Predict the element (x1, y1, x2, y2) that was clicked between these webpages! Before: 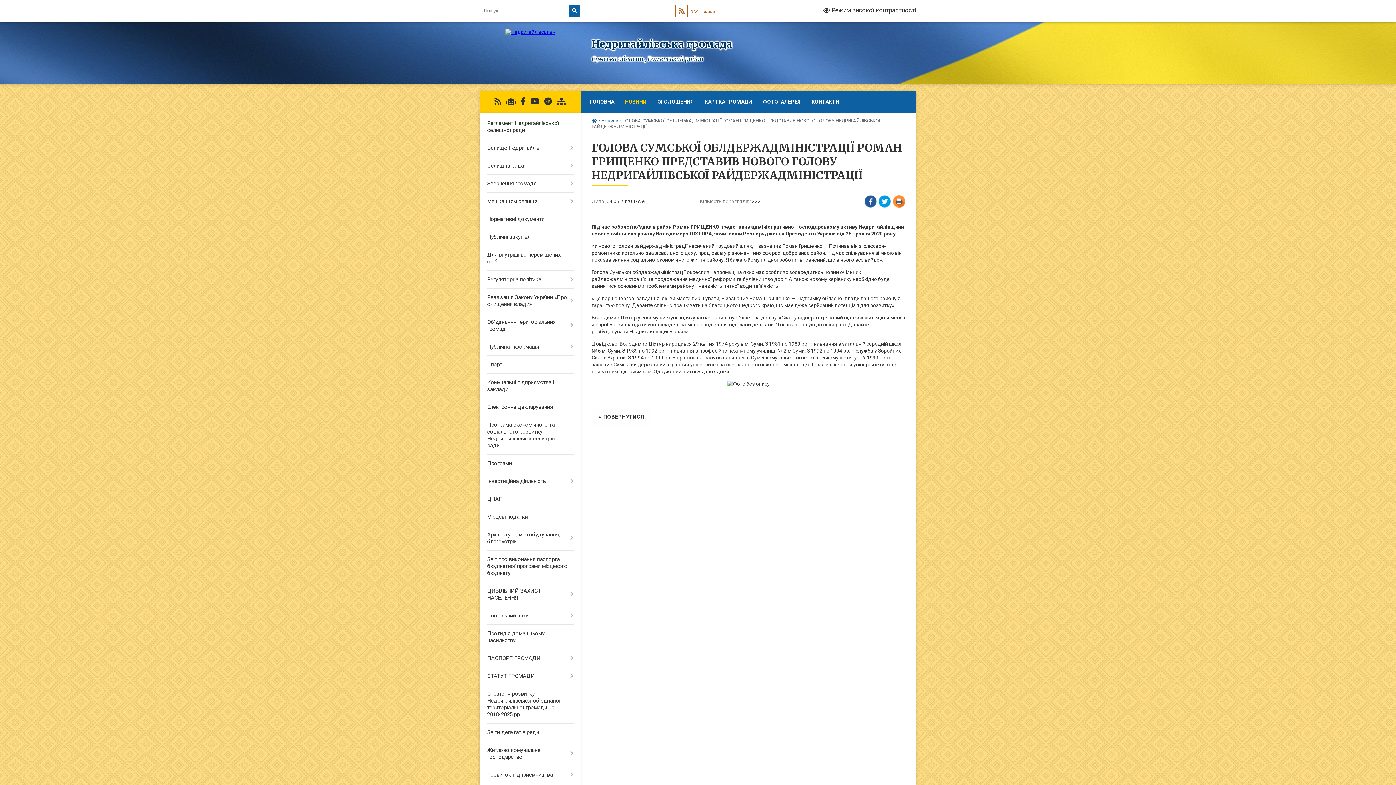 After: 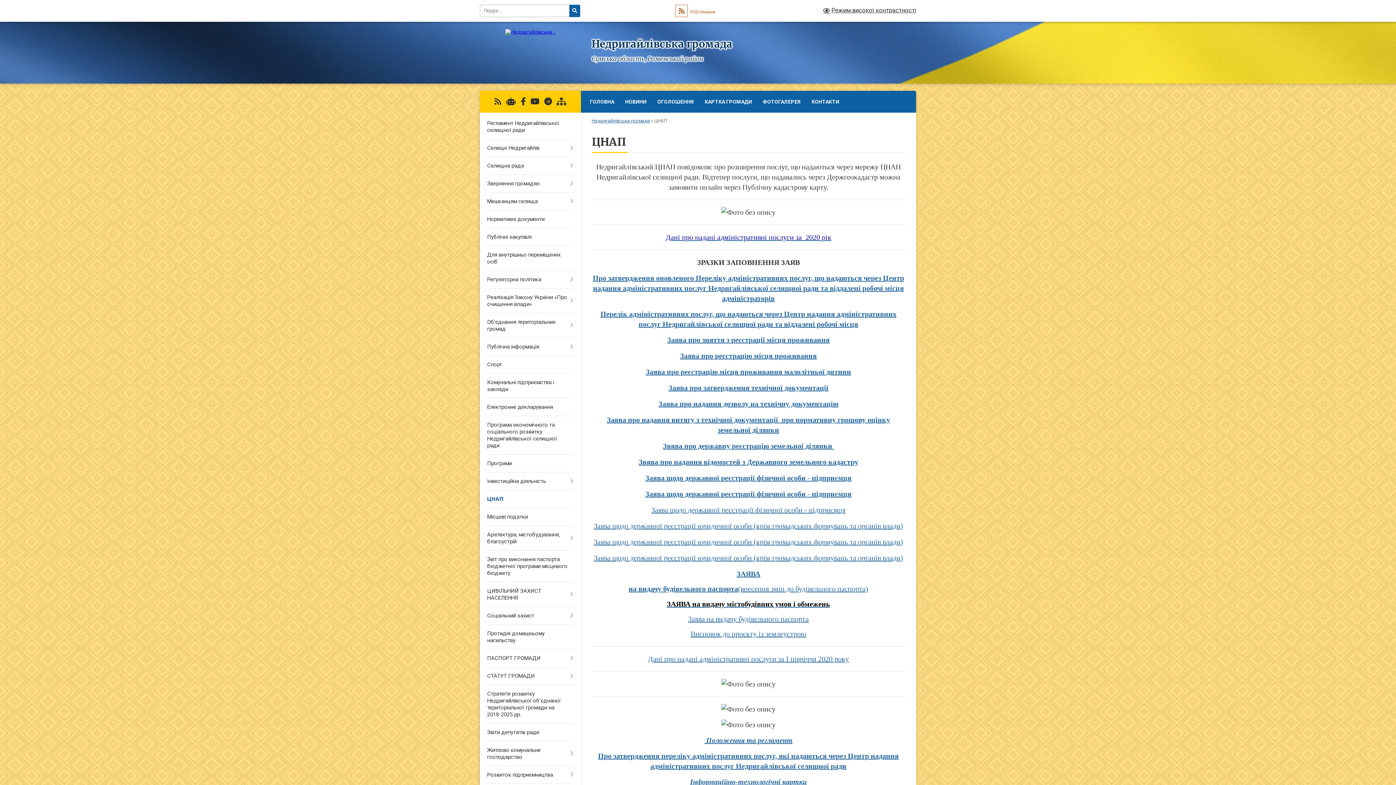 Action: bbox: (480, 490, 580, 508) label: ЦНАП